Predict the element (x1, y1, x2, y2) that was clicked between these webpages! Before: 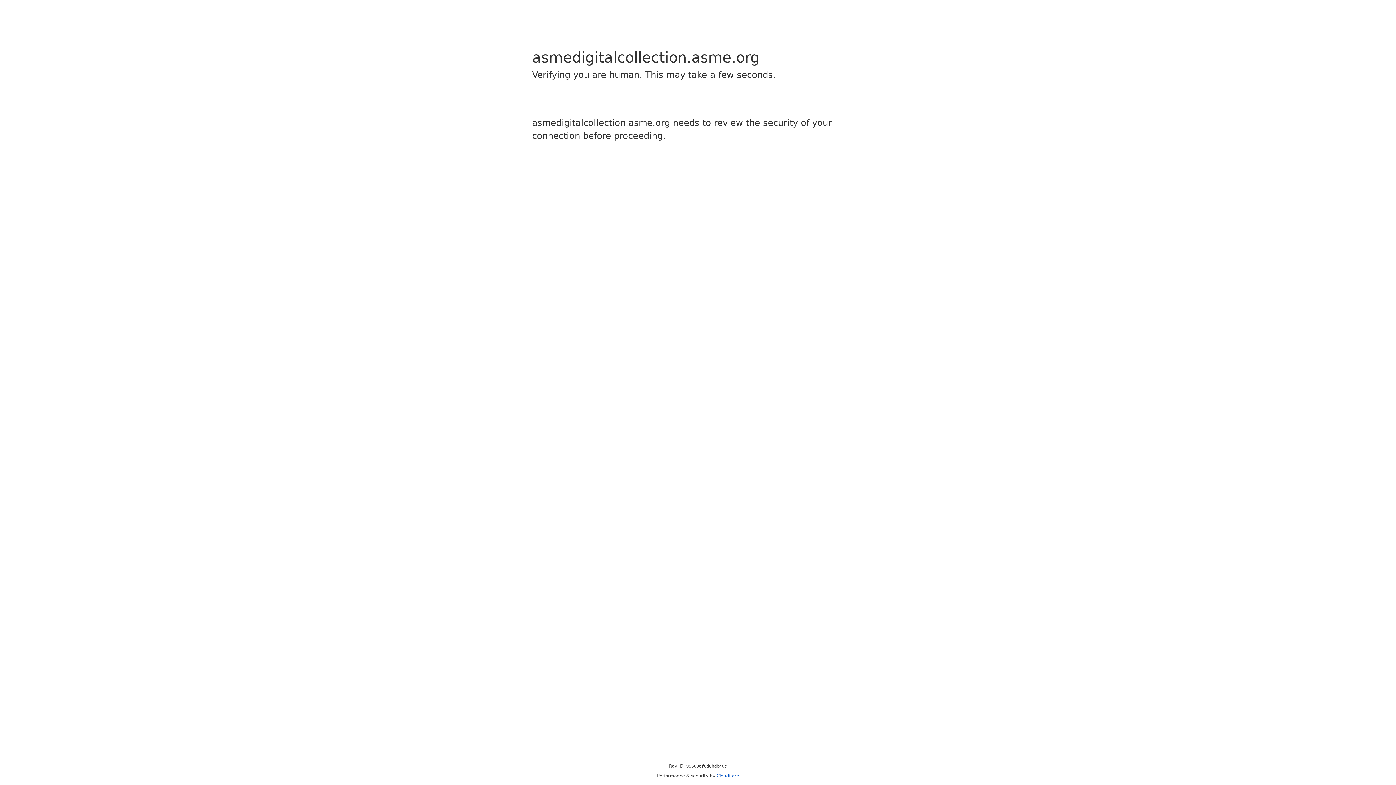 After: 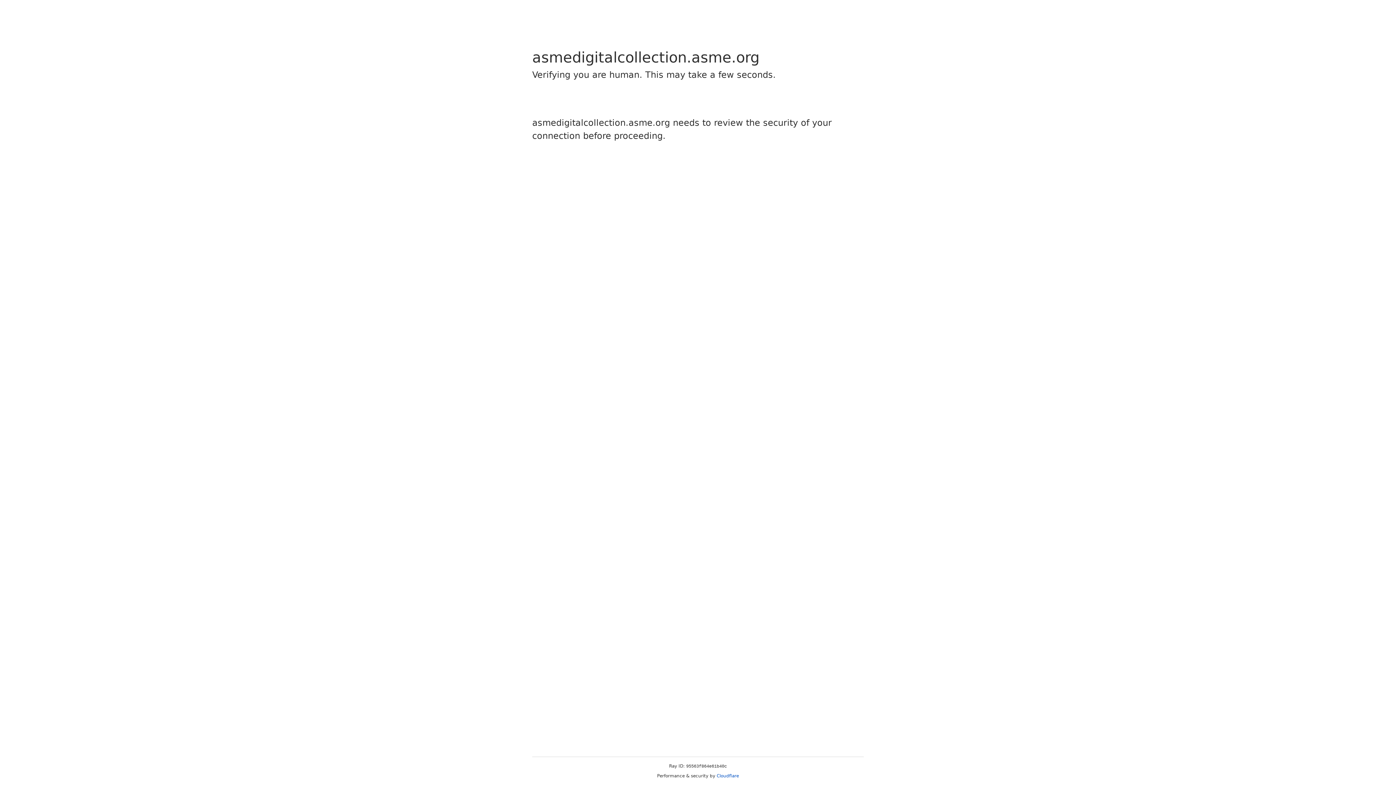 Action: label: Cloudflare bbox: (716, 773, 739, 778)